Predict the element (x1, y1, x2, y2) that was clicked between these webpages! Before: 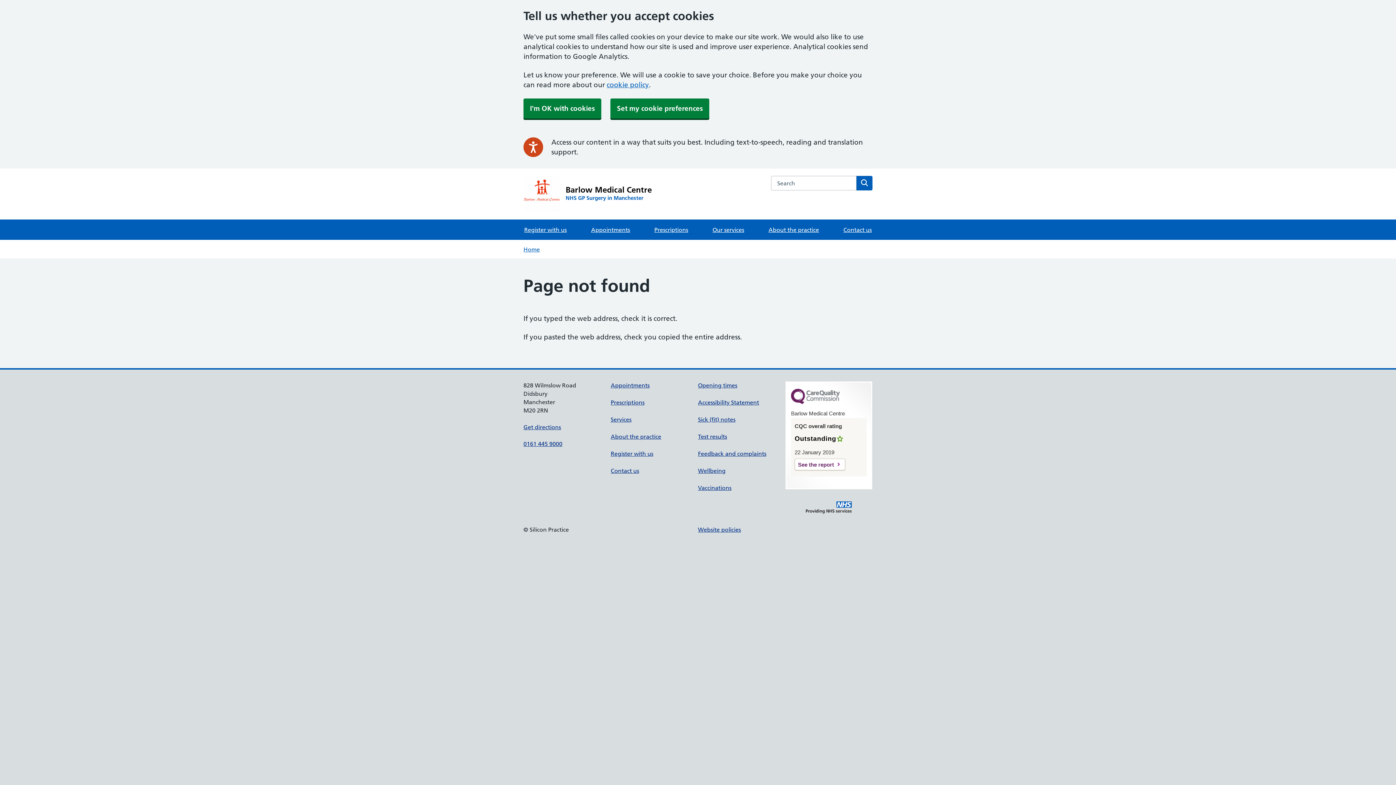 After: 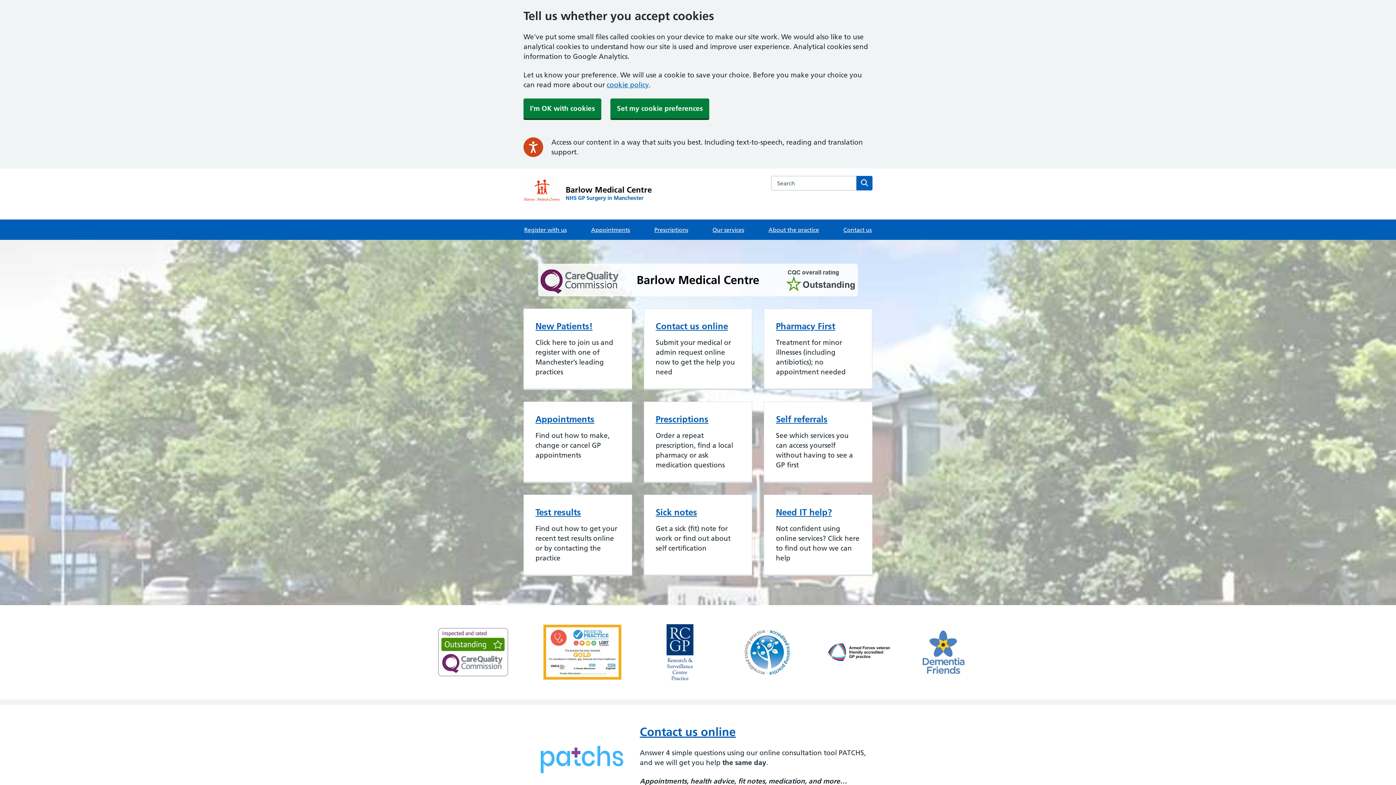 Action: label: Home bbox: (523, 245, 540, 253)